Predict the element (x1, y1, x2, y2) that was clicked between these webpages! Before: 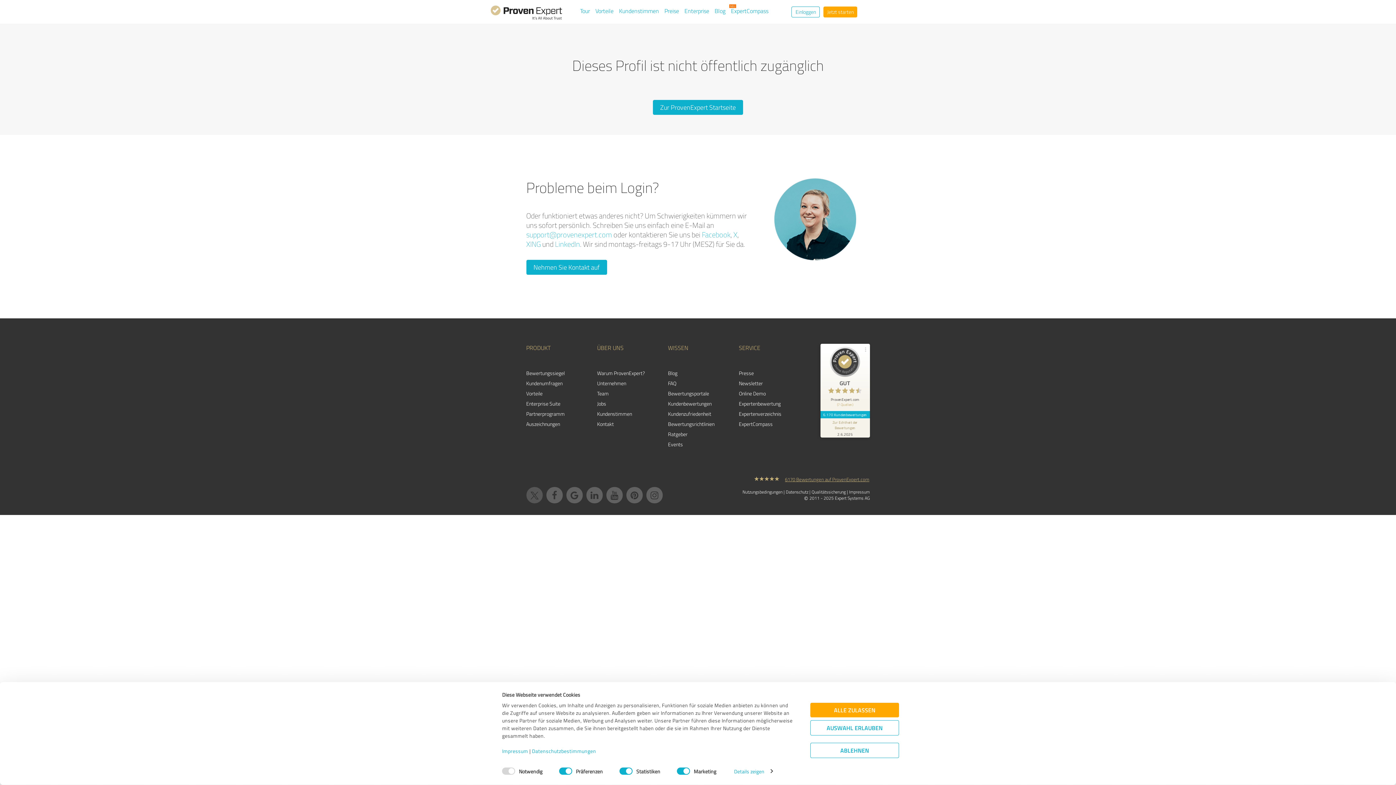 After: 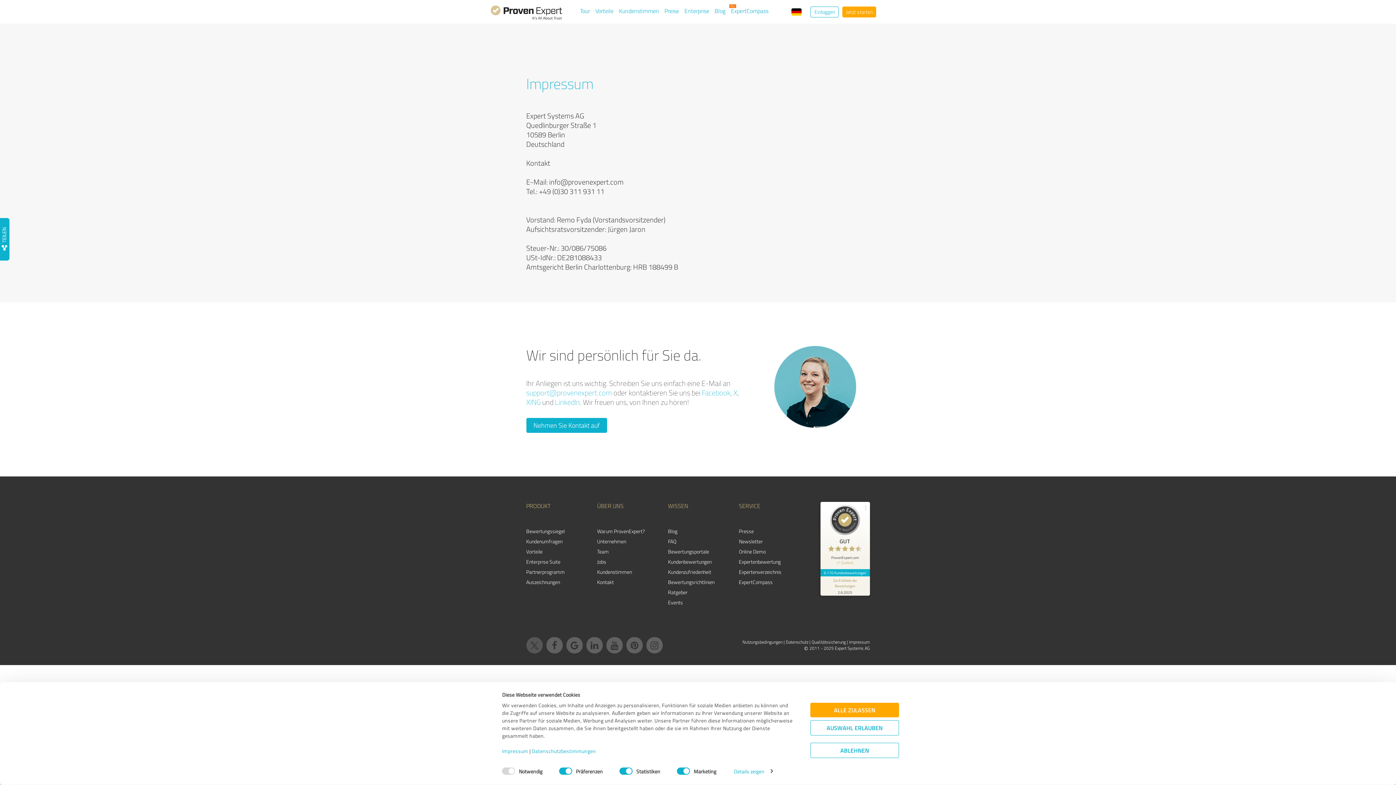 Action: bbox: (849, 489, 870, 495) label: Impressum